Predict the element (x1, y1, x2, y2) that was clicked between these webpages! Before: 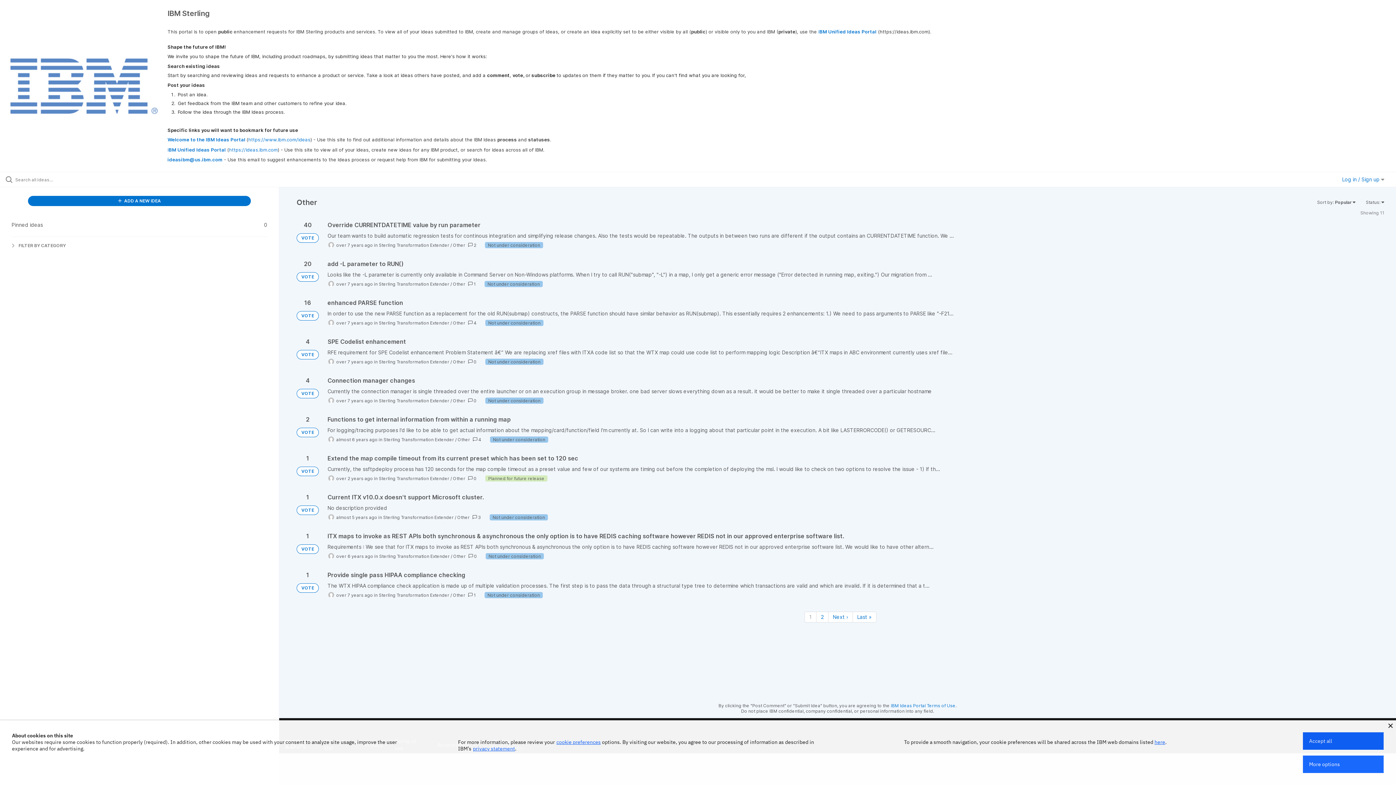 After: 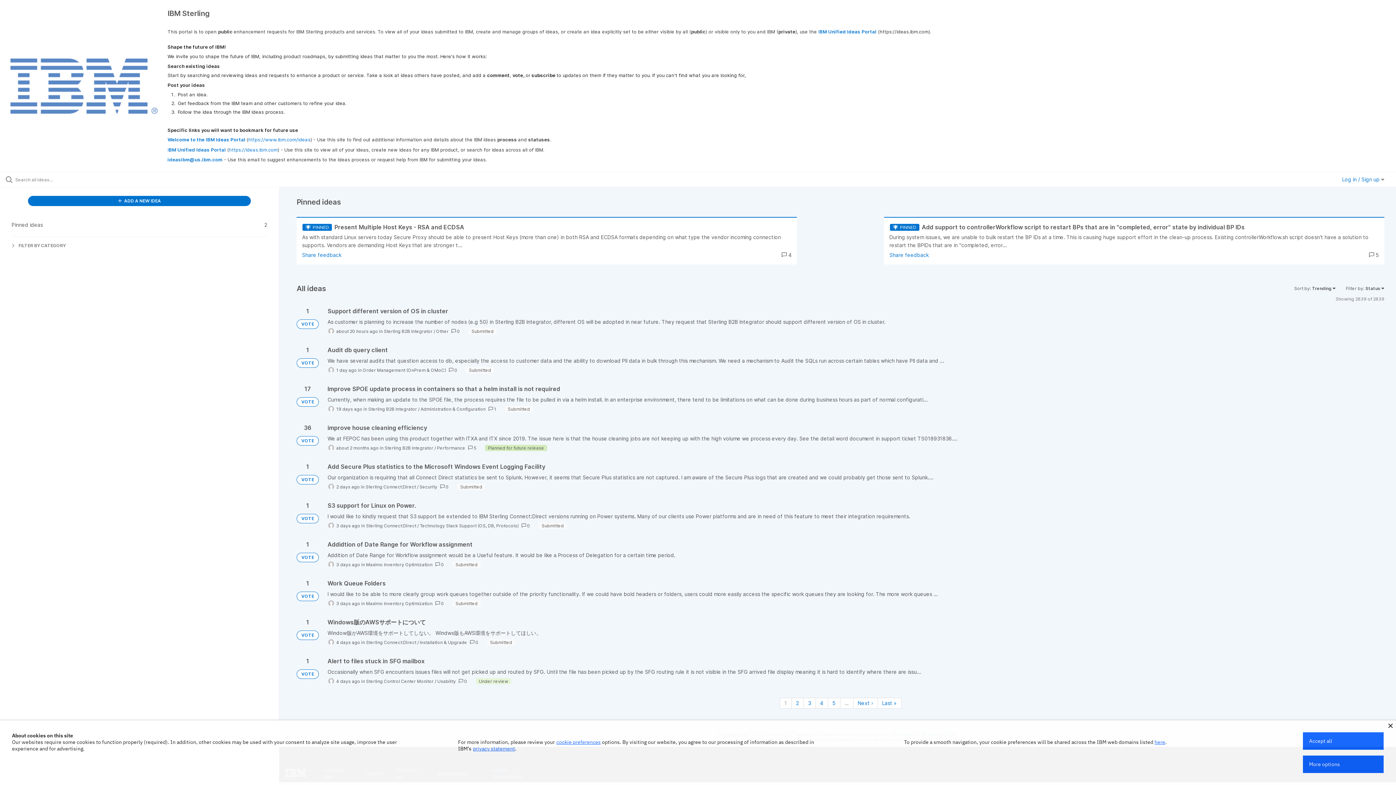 Action: bbox: (0, 56, 167, 115)